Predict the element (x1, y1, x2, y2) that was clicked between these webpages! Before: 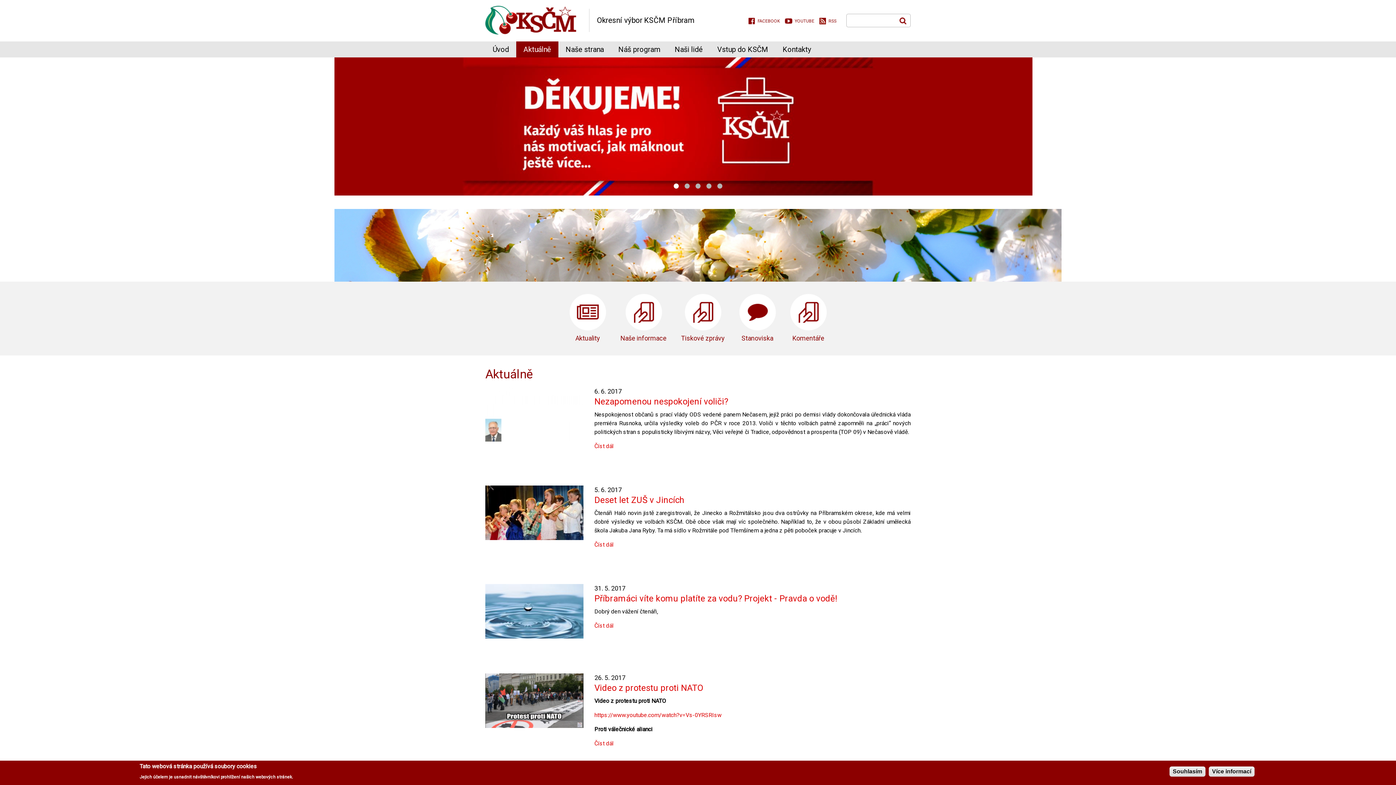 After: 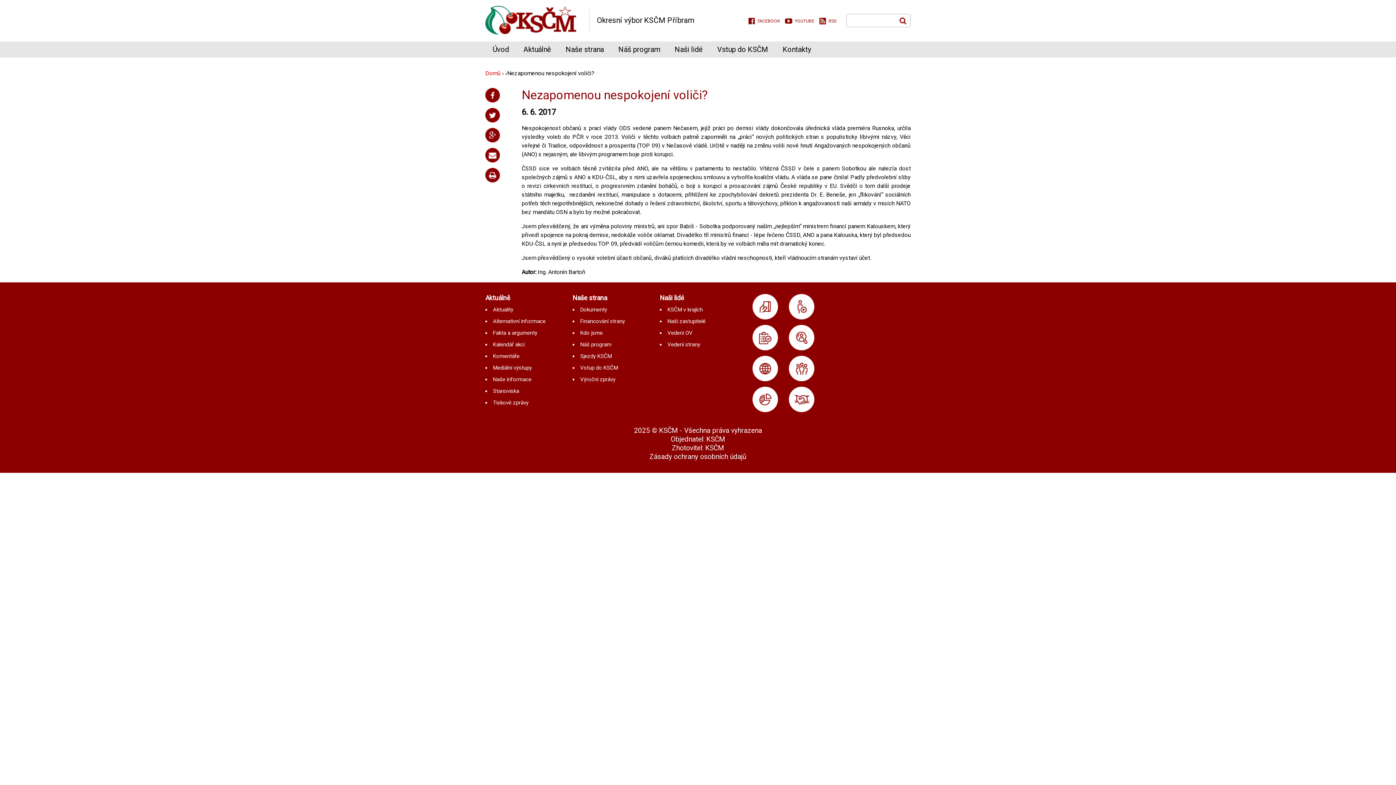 Action: bbox: (594, 396, 728, 406) label: Nezapomenou nespokojení voliči?